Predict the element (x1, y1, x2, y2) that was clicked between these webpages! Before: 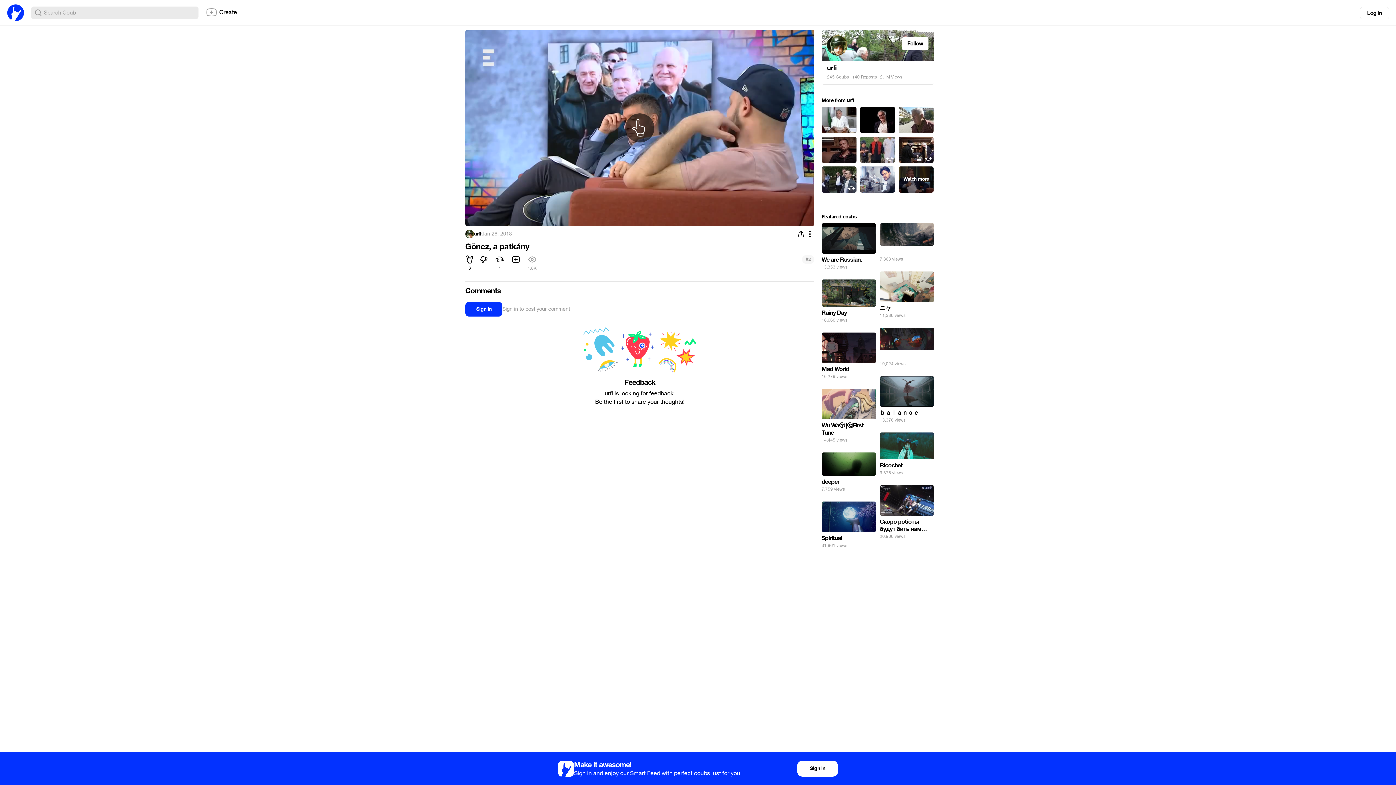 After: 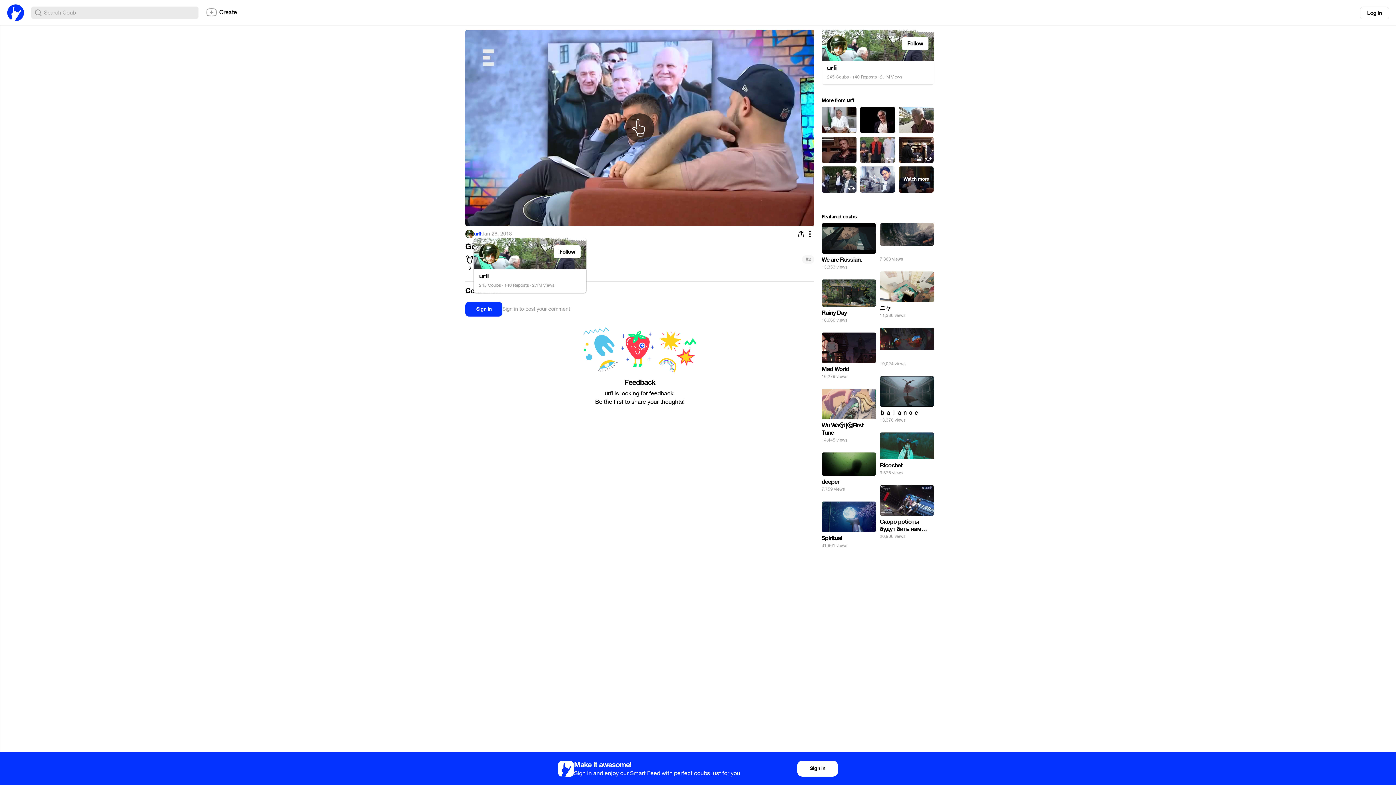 Action: bbox: (474, 231, 481, 236) label: urfi